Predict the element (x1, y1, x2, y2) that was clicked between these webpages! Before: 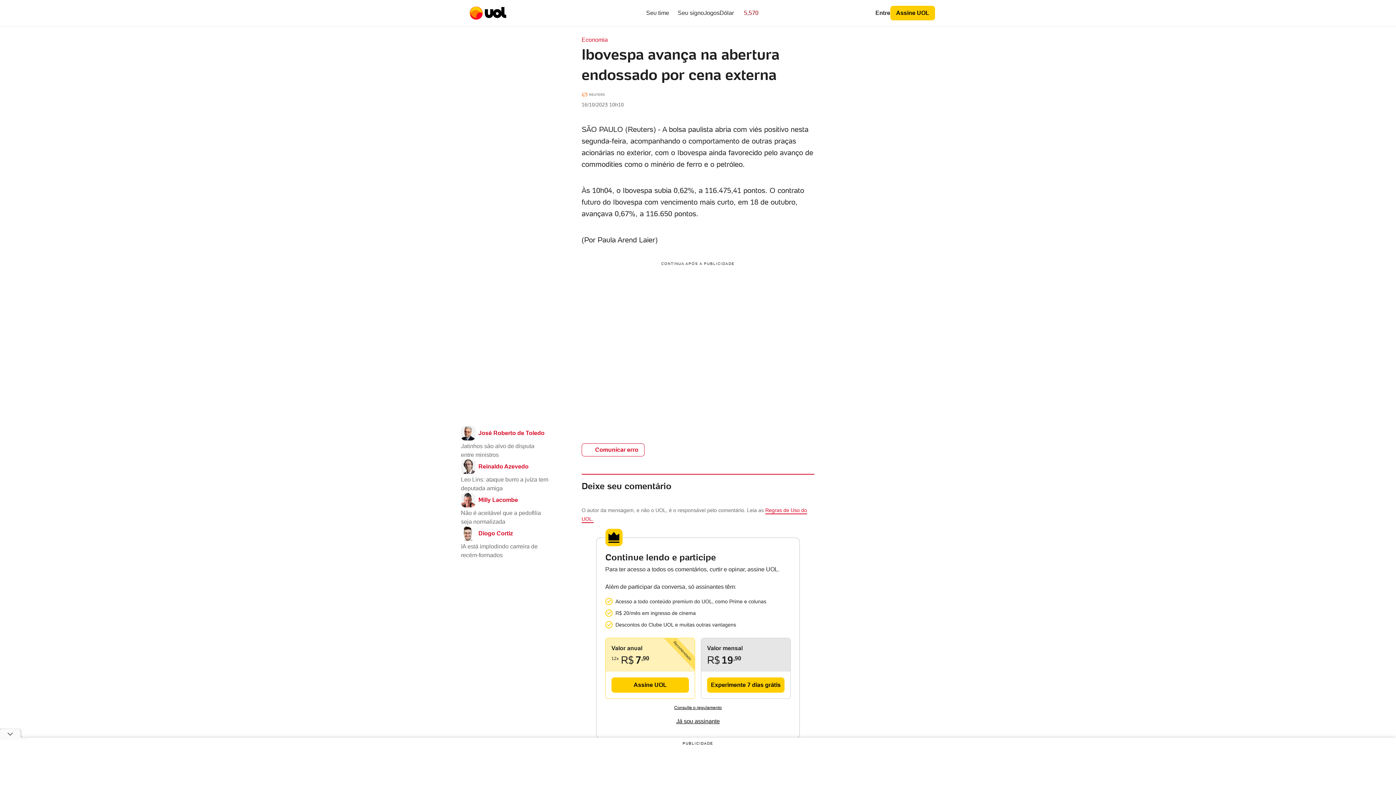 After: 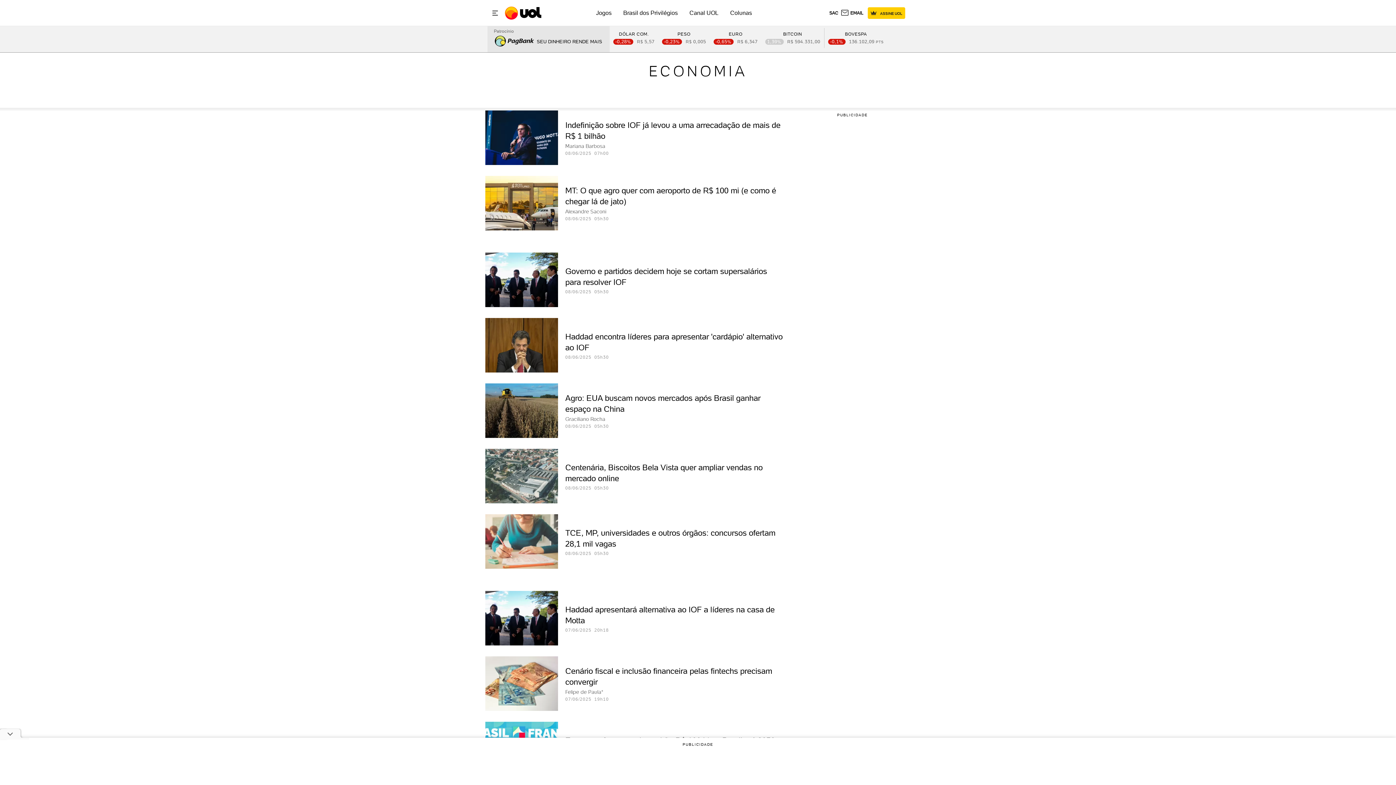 Action: bbox: (581, 36, 608, 44) label: Economia